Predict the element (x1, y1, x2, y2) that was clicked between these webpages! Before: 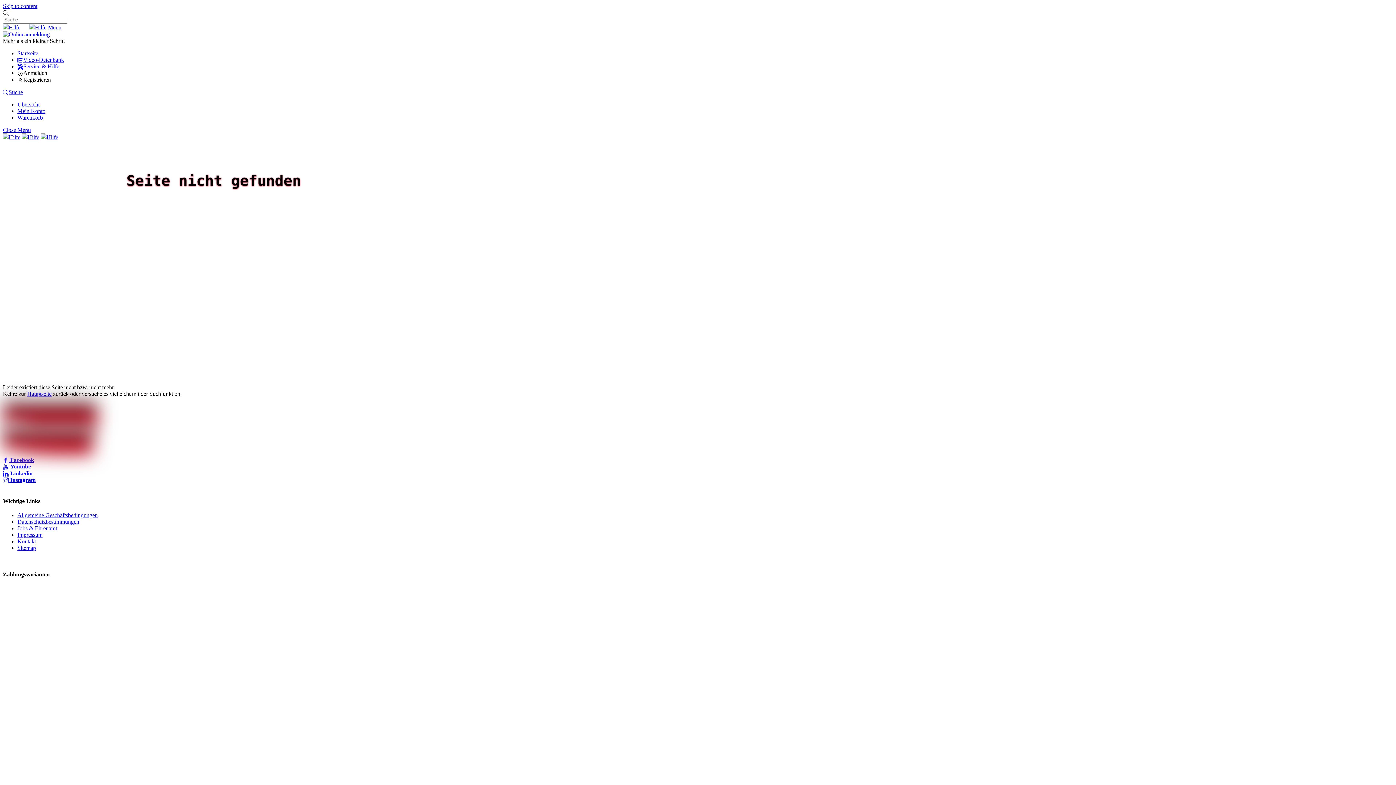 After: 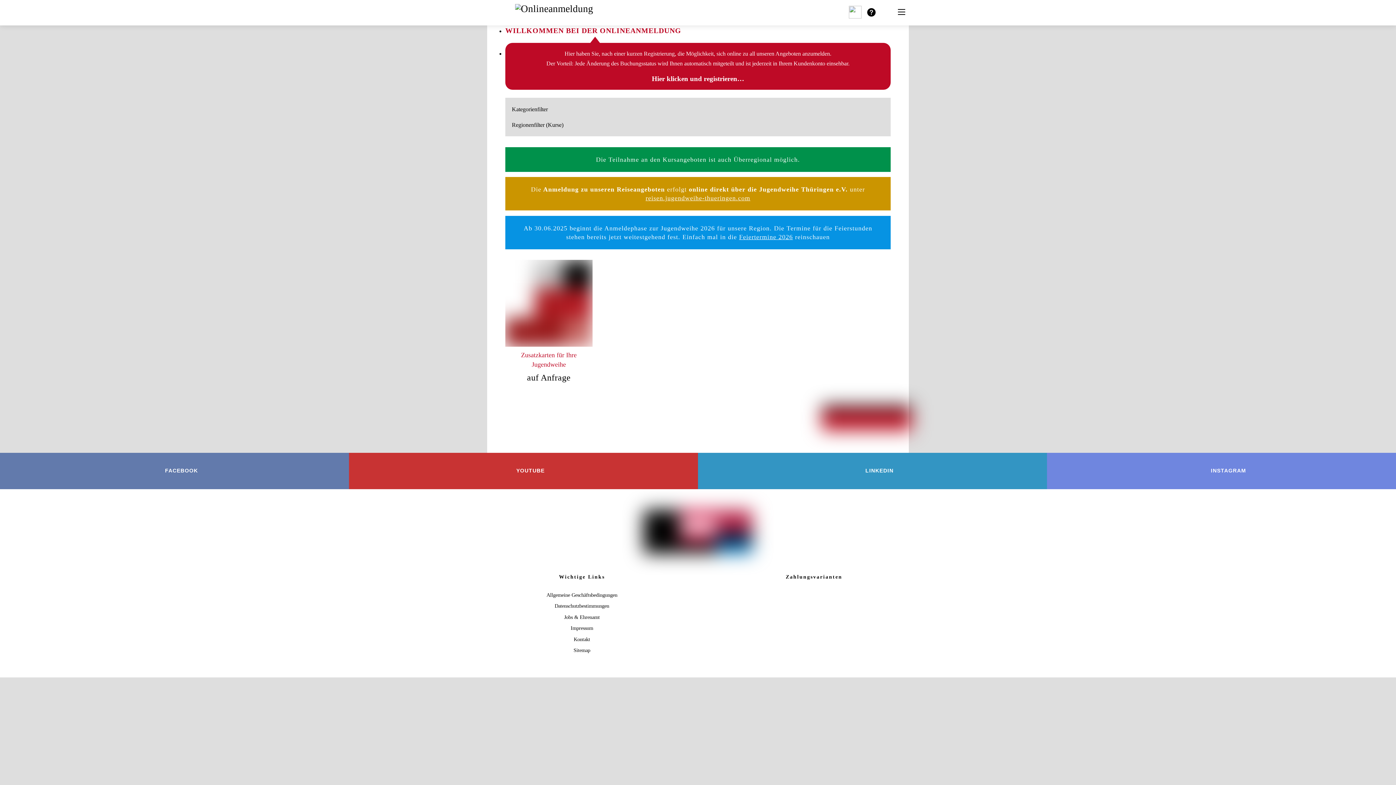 Action: bbox: (2, 31, 49, 37)